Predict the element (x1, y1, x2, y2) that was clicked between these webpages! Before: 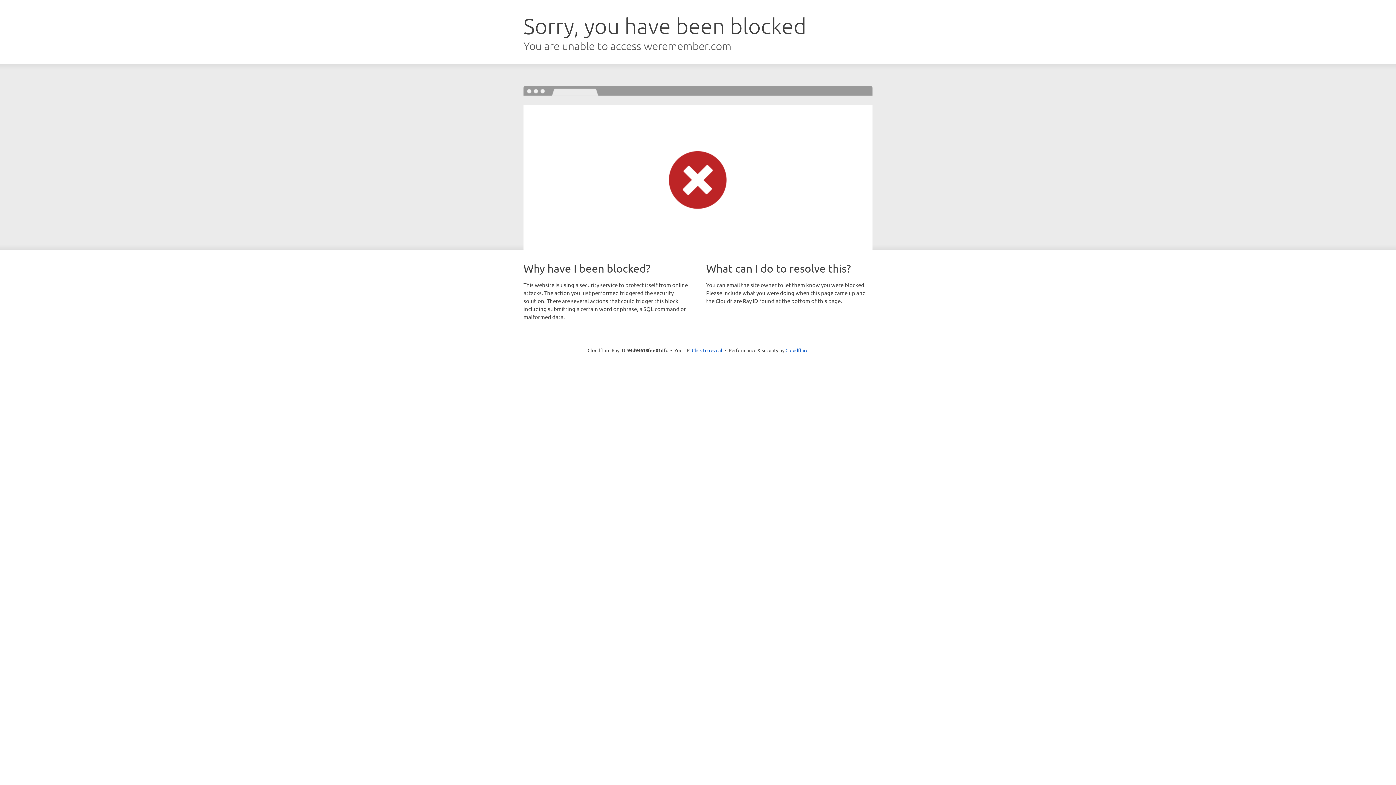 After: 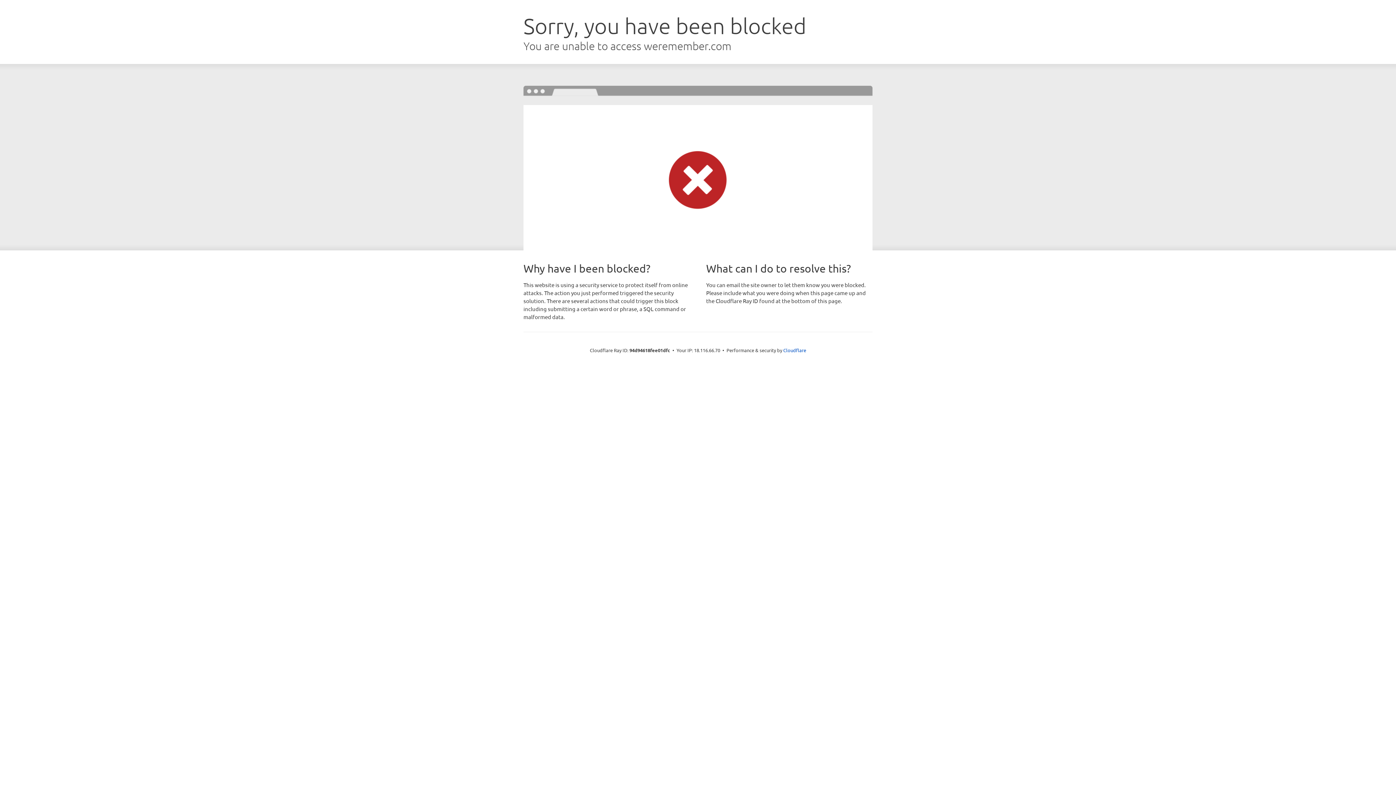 Action: bbox: (692, 346, 722, 353) label: Click to reveal